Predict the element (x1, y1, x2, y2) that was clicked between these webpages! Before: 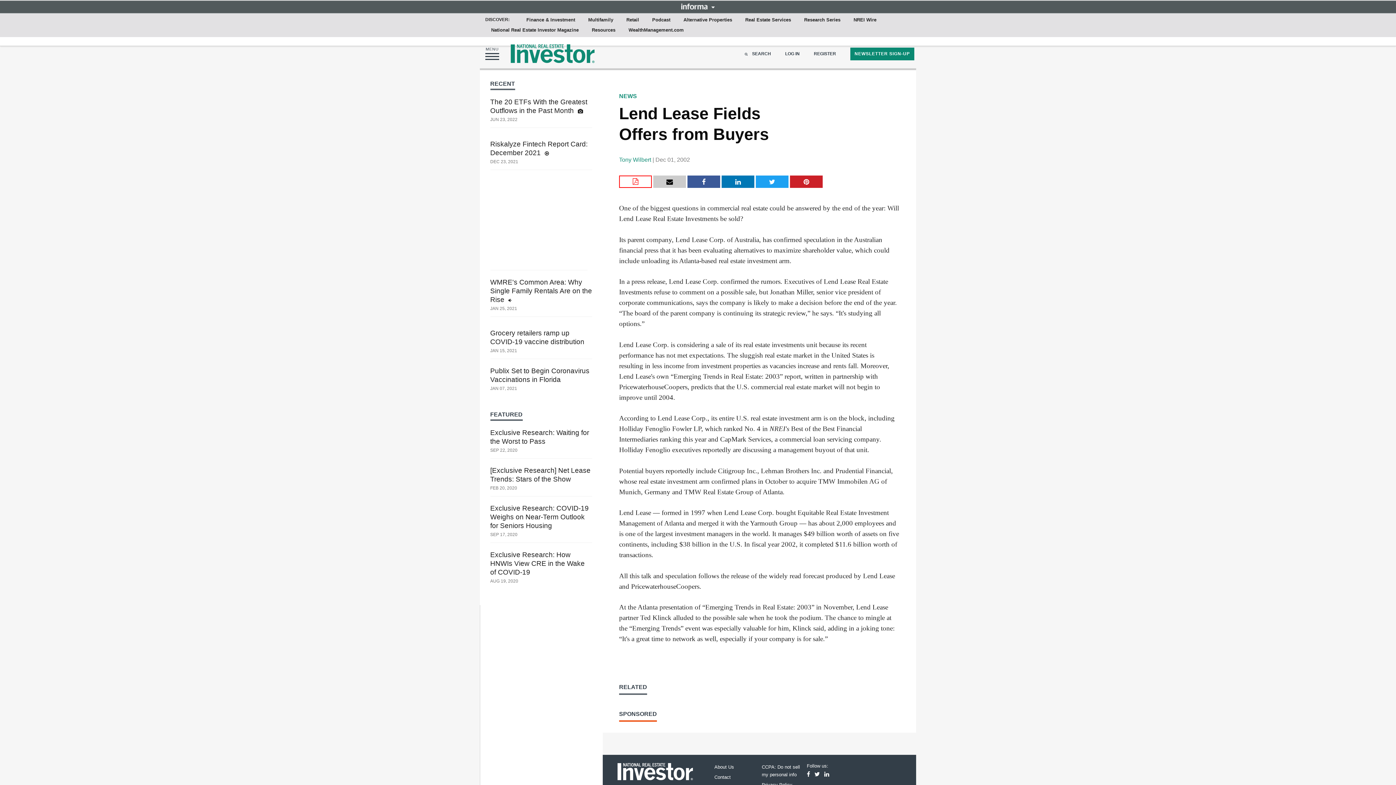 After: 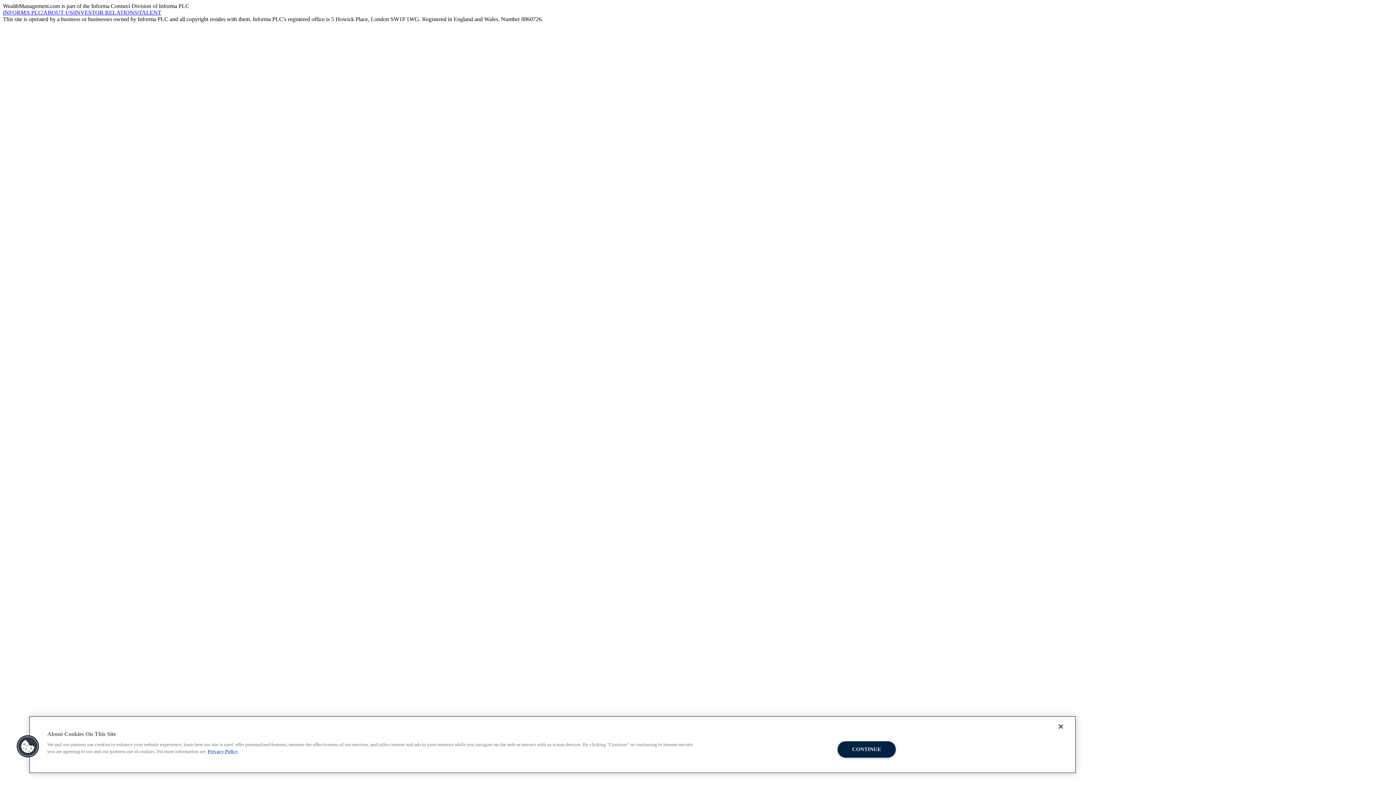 Action: bbox: (510, 37, 594, 69)